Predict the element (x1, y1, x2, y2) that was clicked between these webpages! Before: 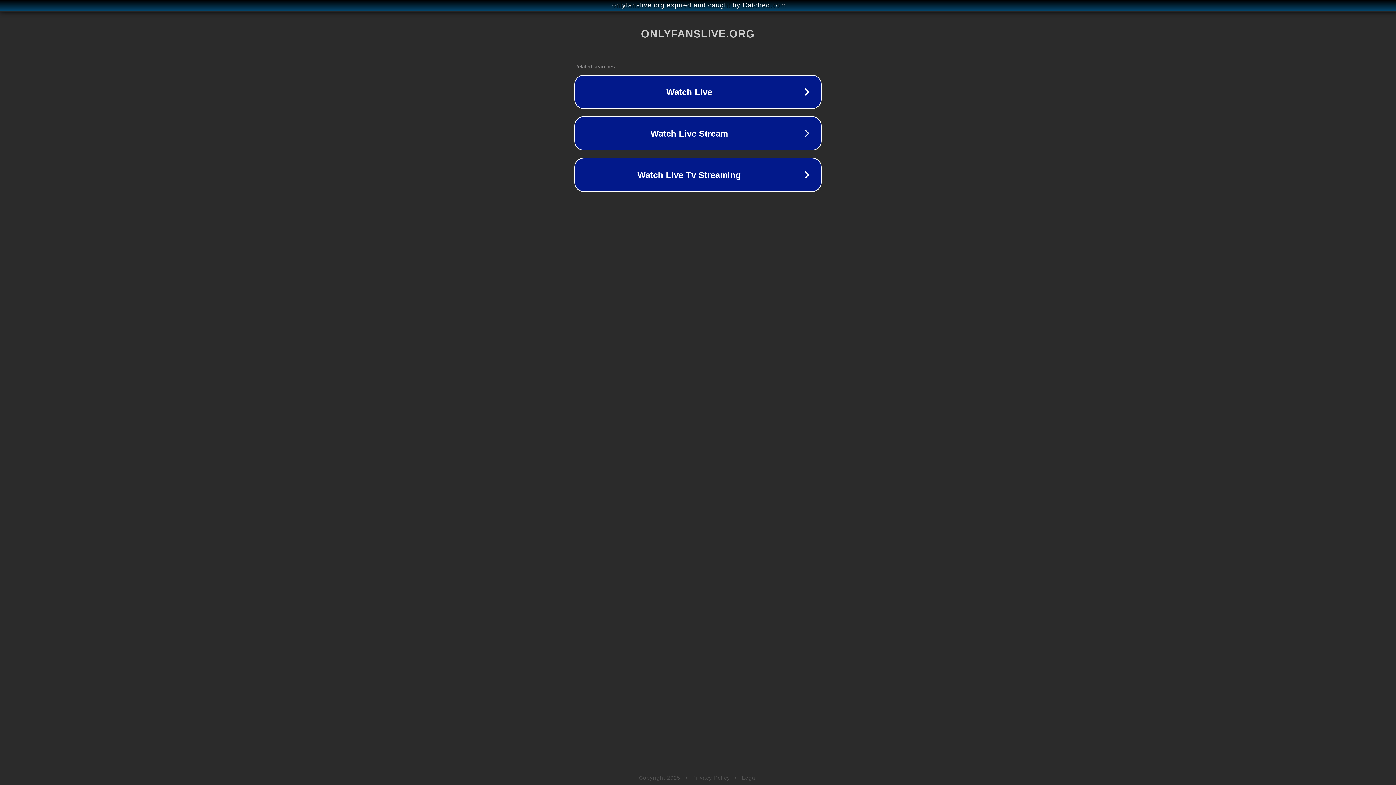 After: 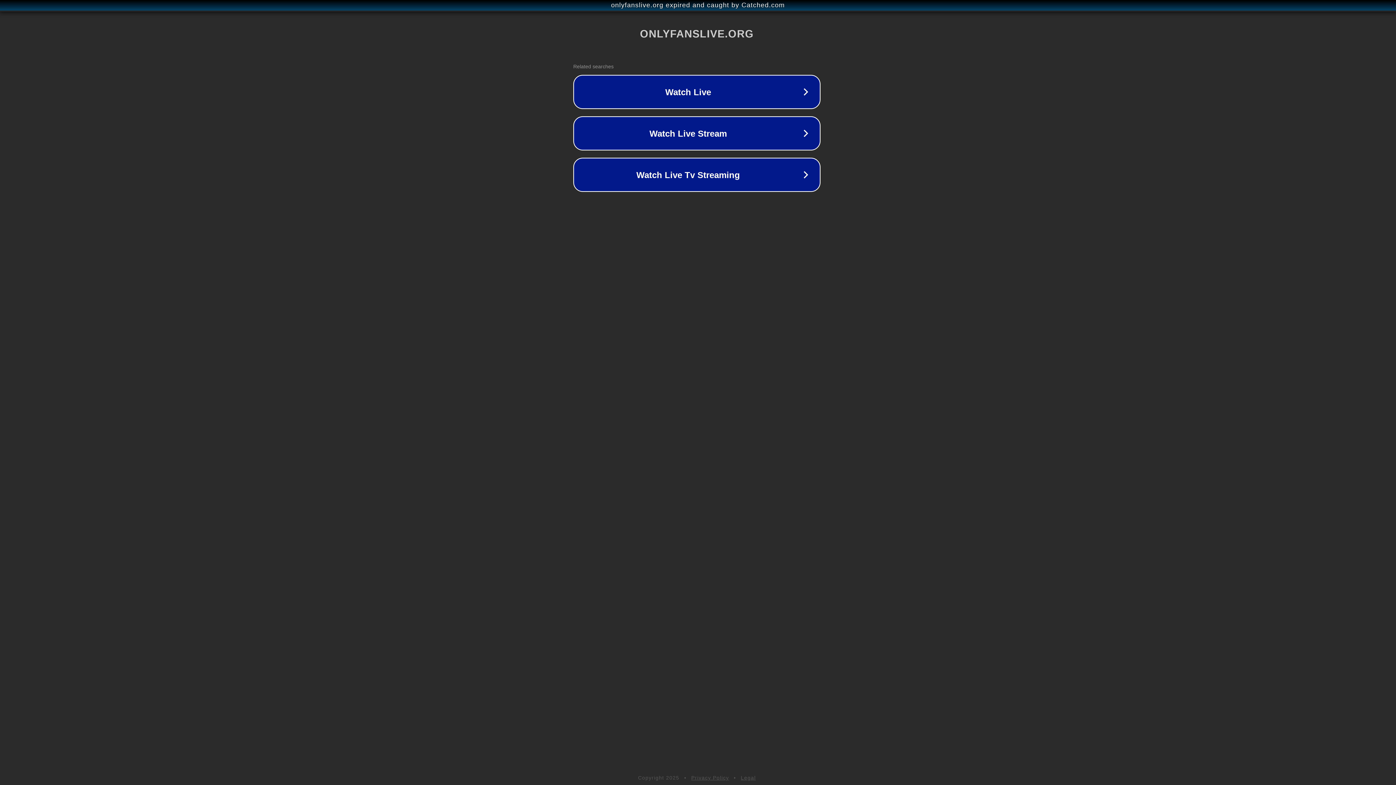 Action: bbox: (1, 1, 1397, 9) label: onlyfanslive.org expired and caught by Catched.com